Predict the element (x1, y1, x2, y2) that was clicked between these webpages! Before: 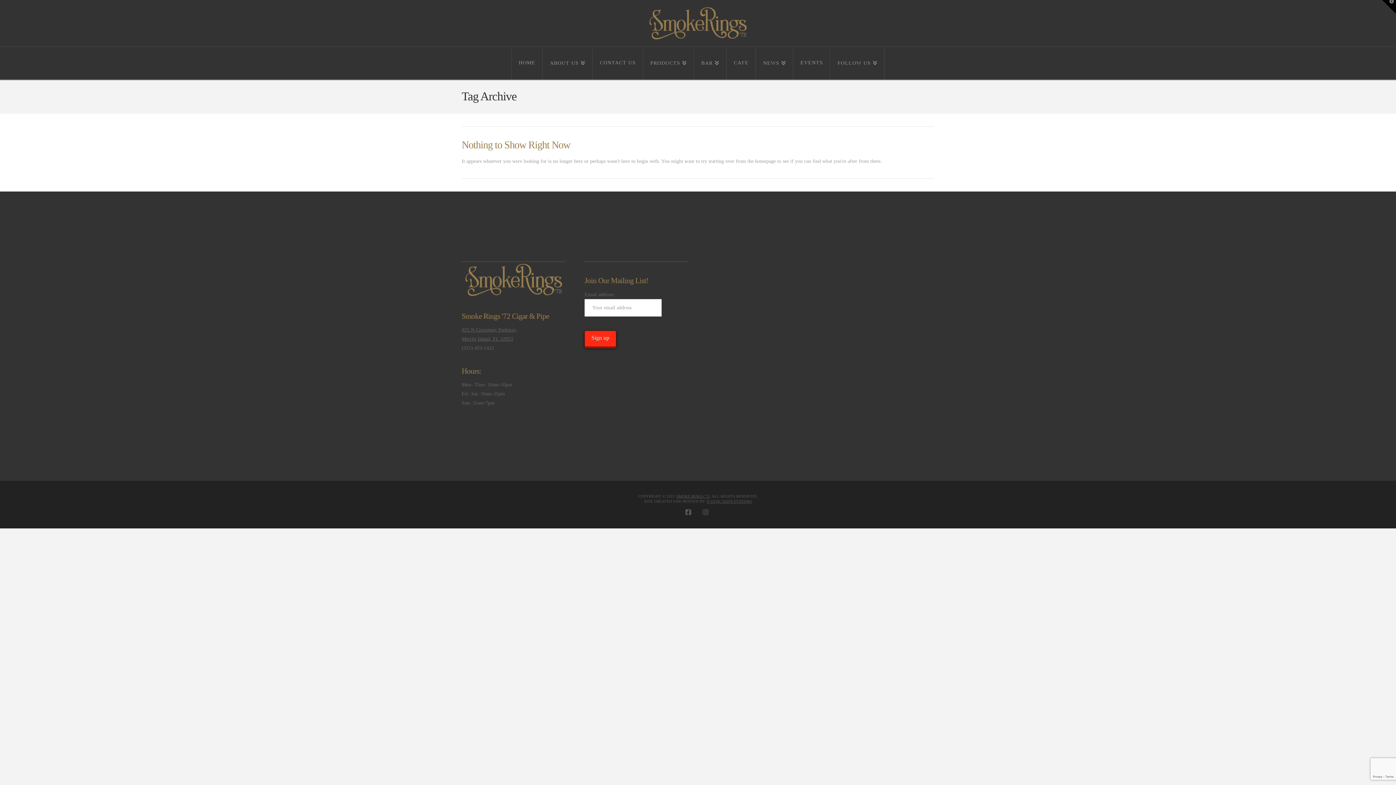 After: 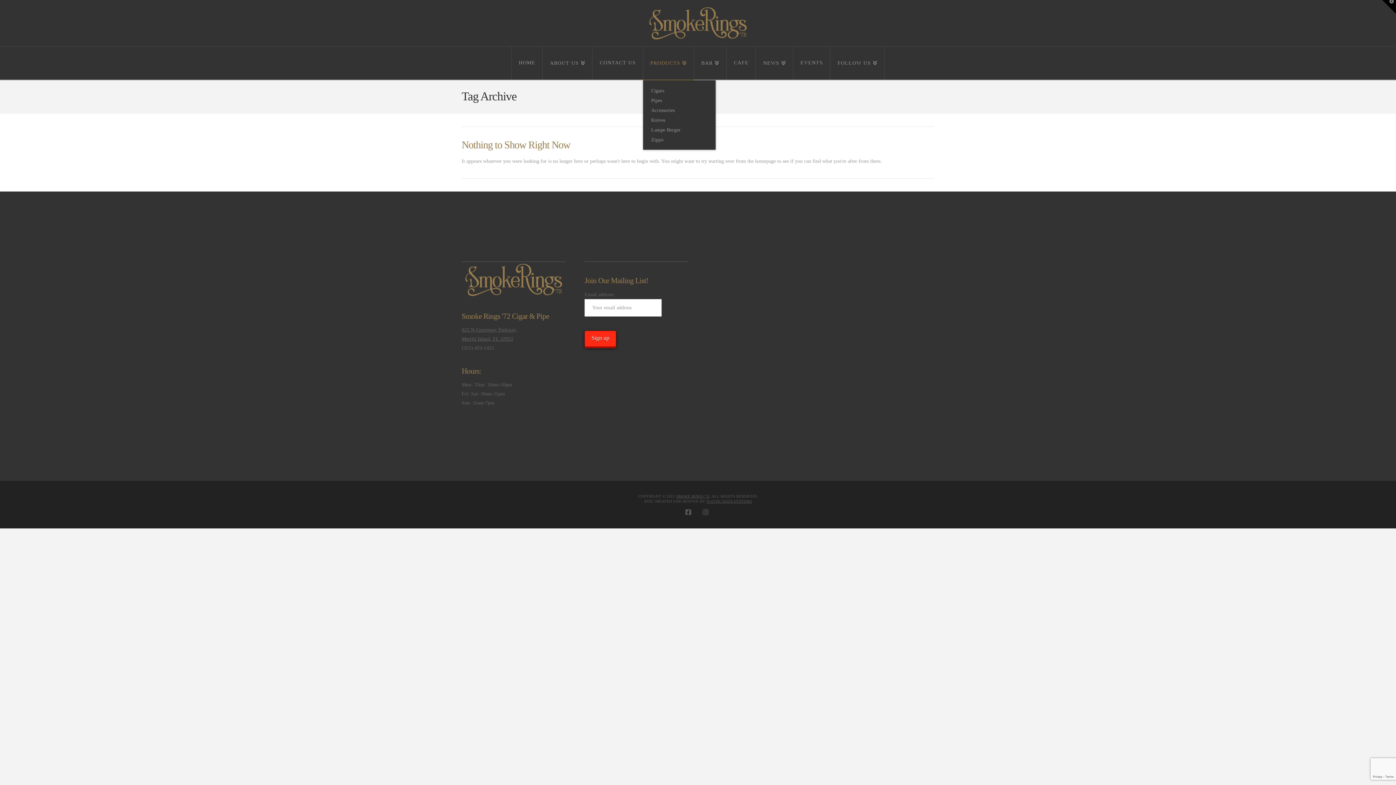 Action: bbox: (643, 46, 694, 79) label: PRODUCTS